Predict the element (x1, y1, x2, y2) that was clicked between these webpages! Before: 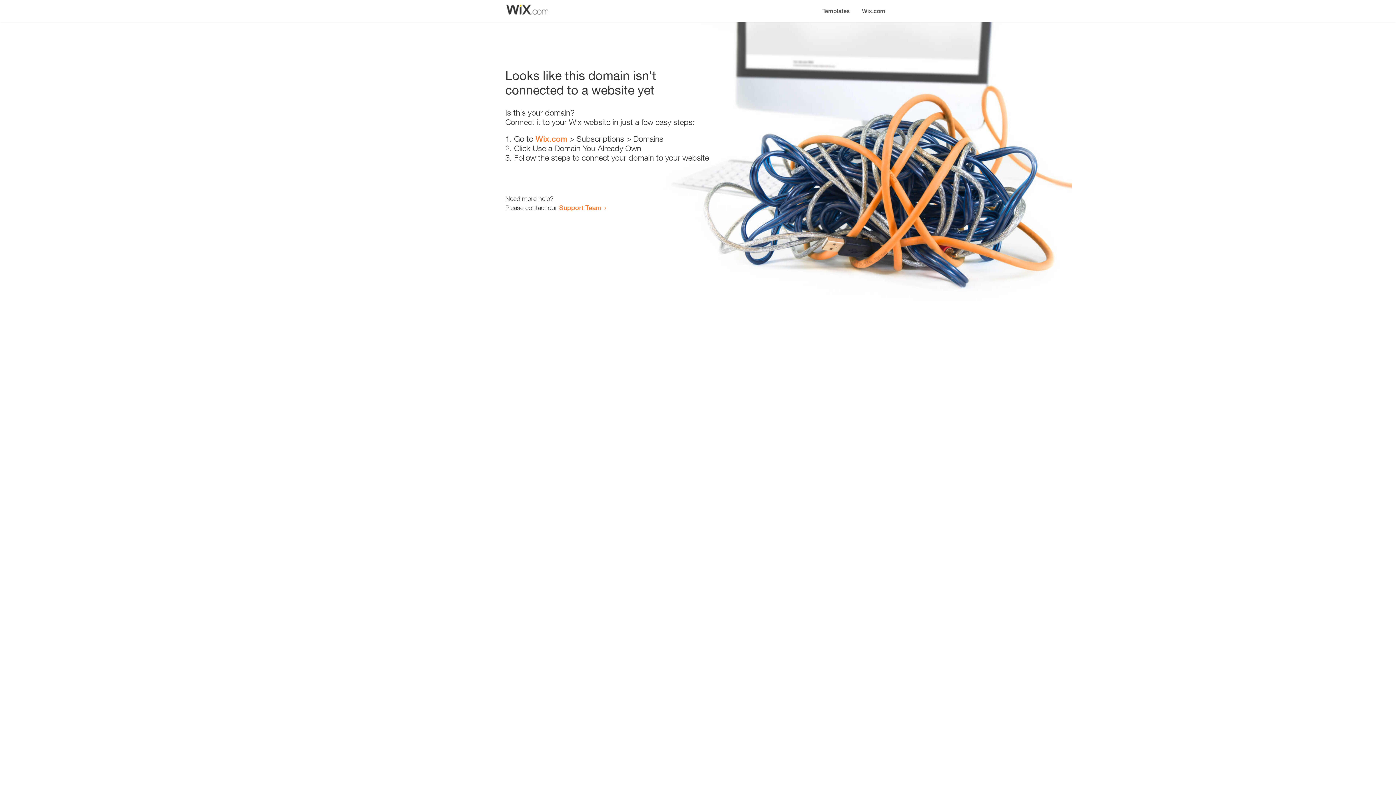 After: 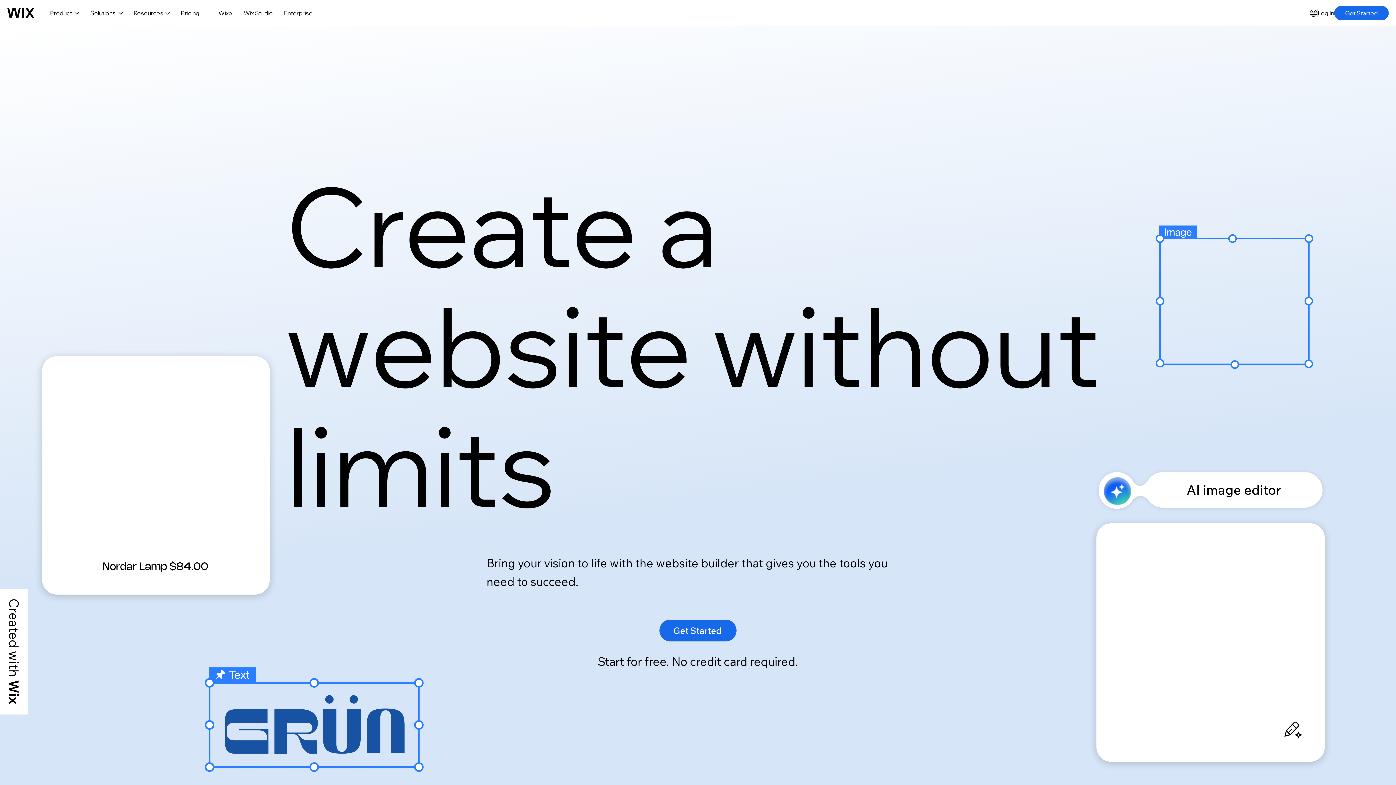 Action: label: Wix.com bbox: (535, 134, 567, 143)